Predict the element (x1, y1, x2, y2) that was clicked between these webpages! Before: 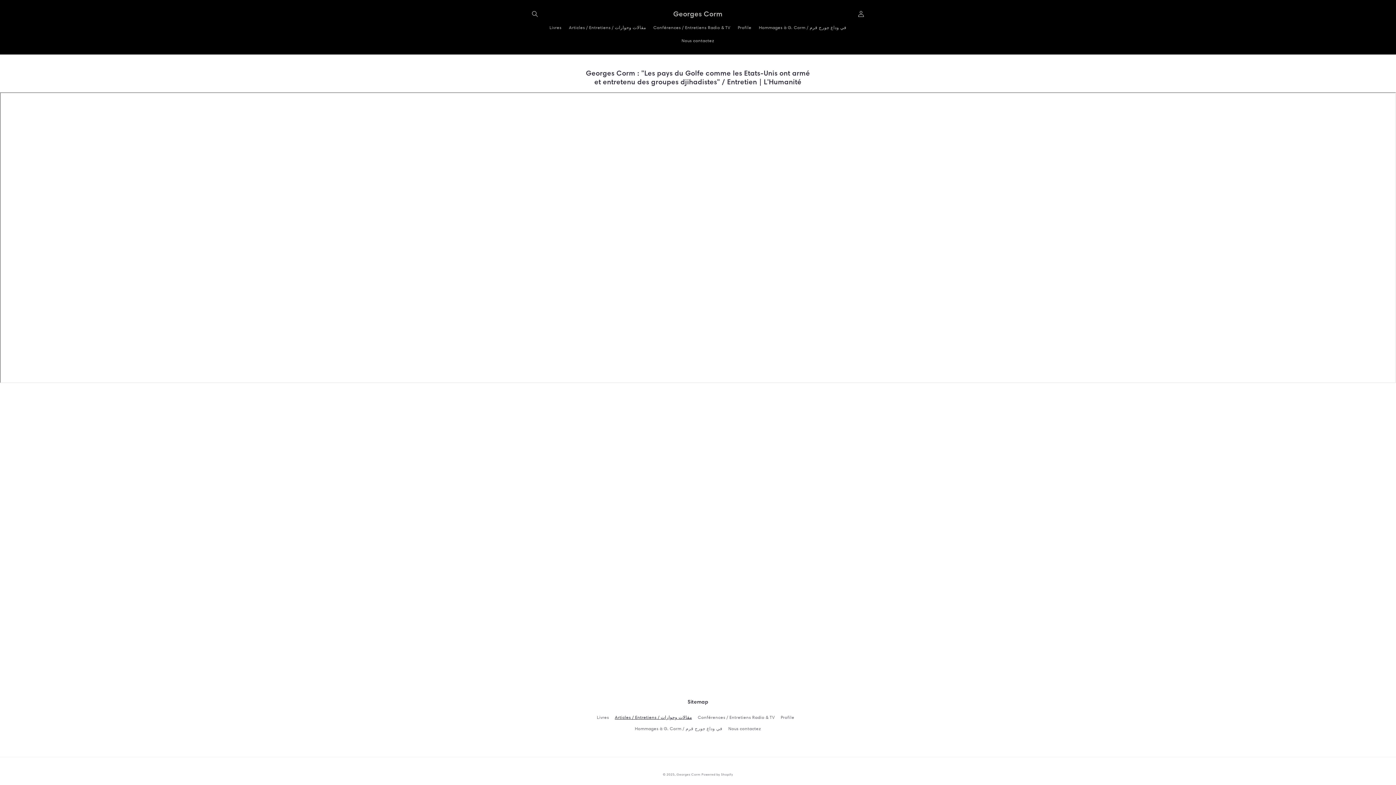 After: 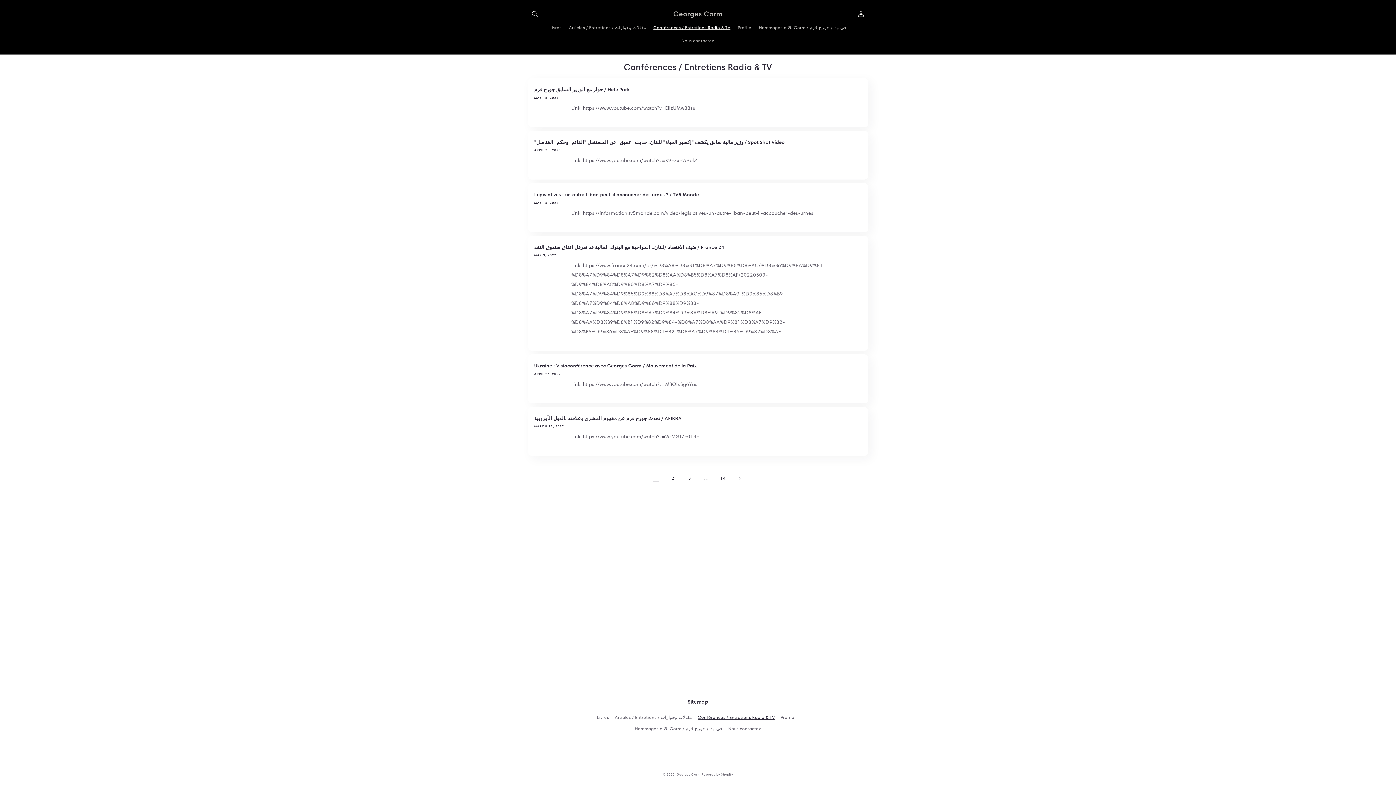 Action: label: Conférences / Entretiens Radio & TV bbox: (698, 711, 775, 723)